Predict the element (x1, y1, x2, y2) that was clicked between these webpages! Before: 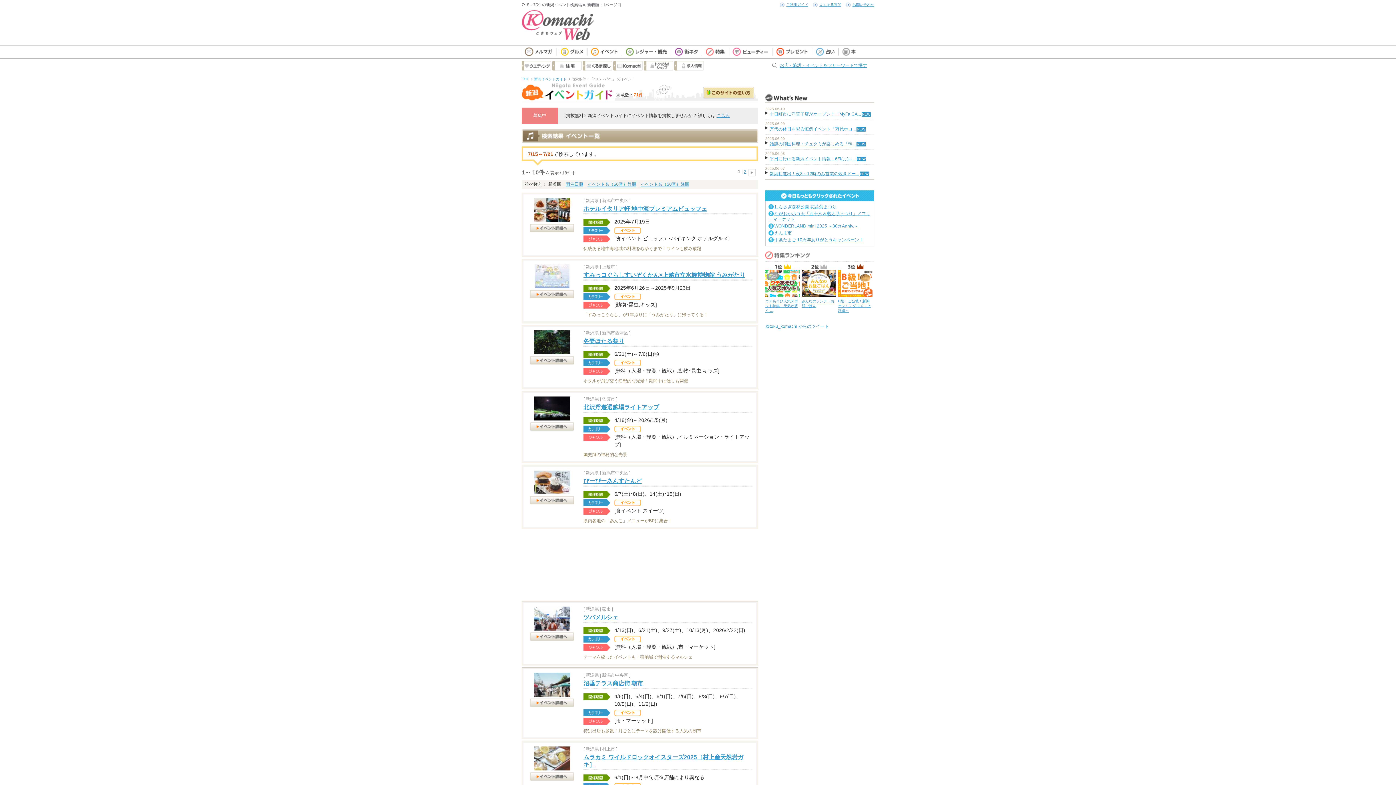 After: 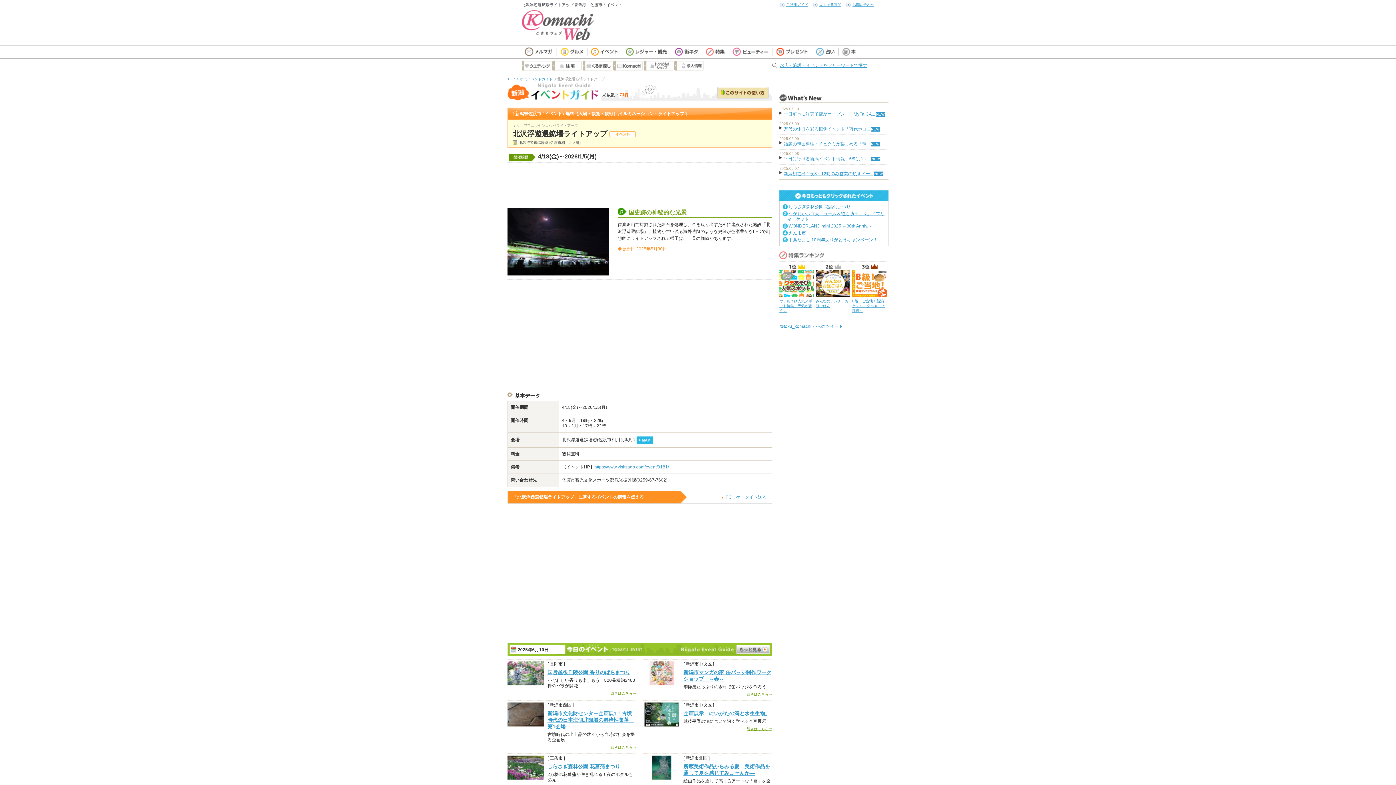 Action: bbox: (583, 404, 659, 410) label: 北沢浮遊選鉱場ライトアップ